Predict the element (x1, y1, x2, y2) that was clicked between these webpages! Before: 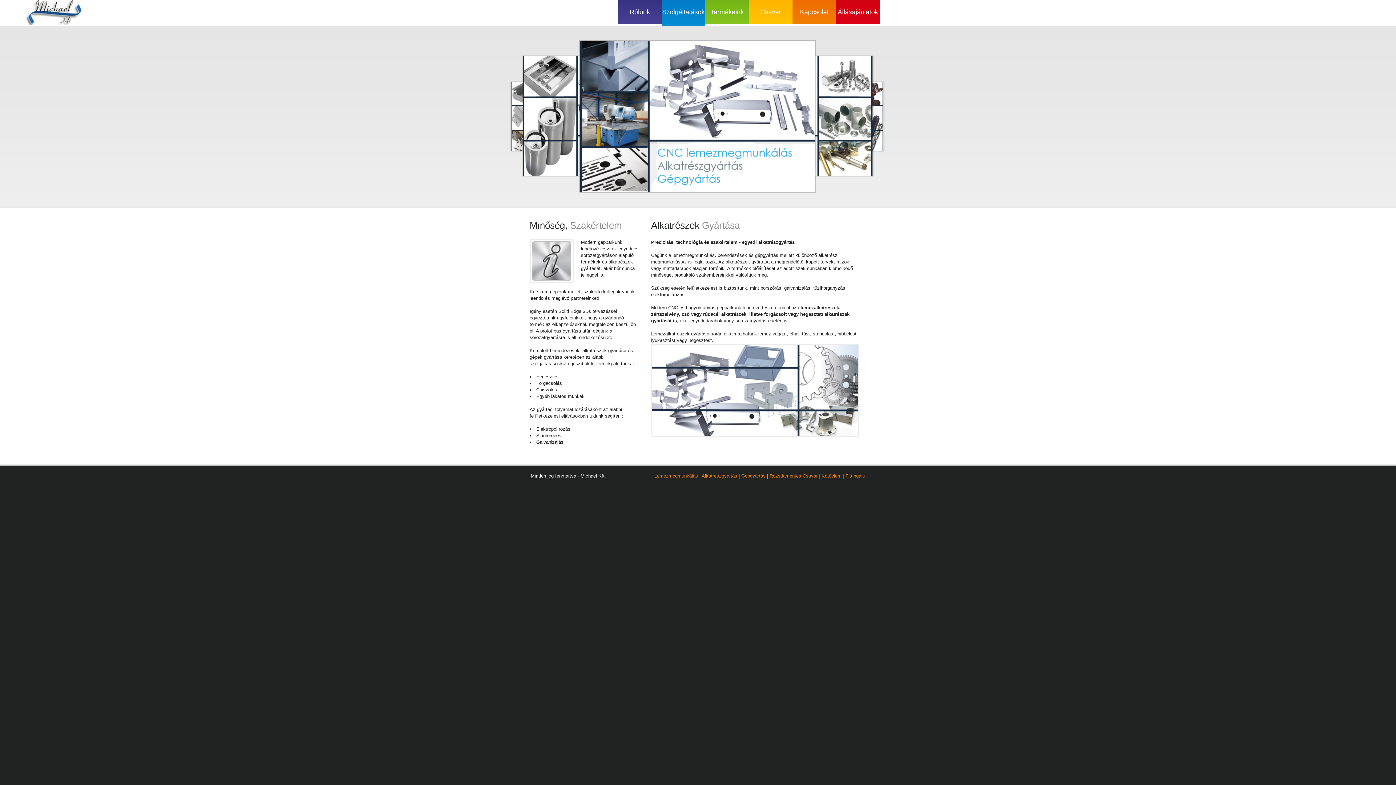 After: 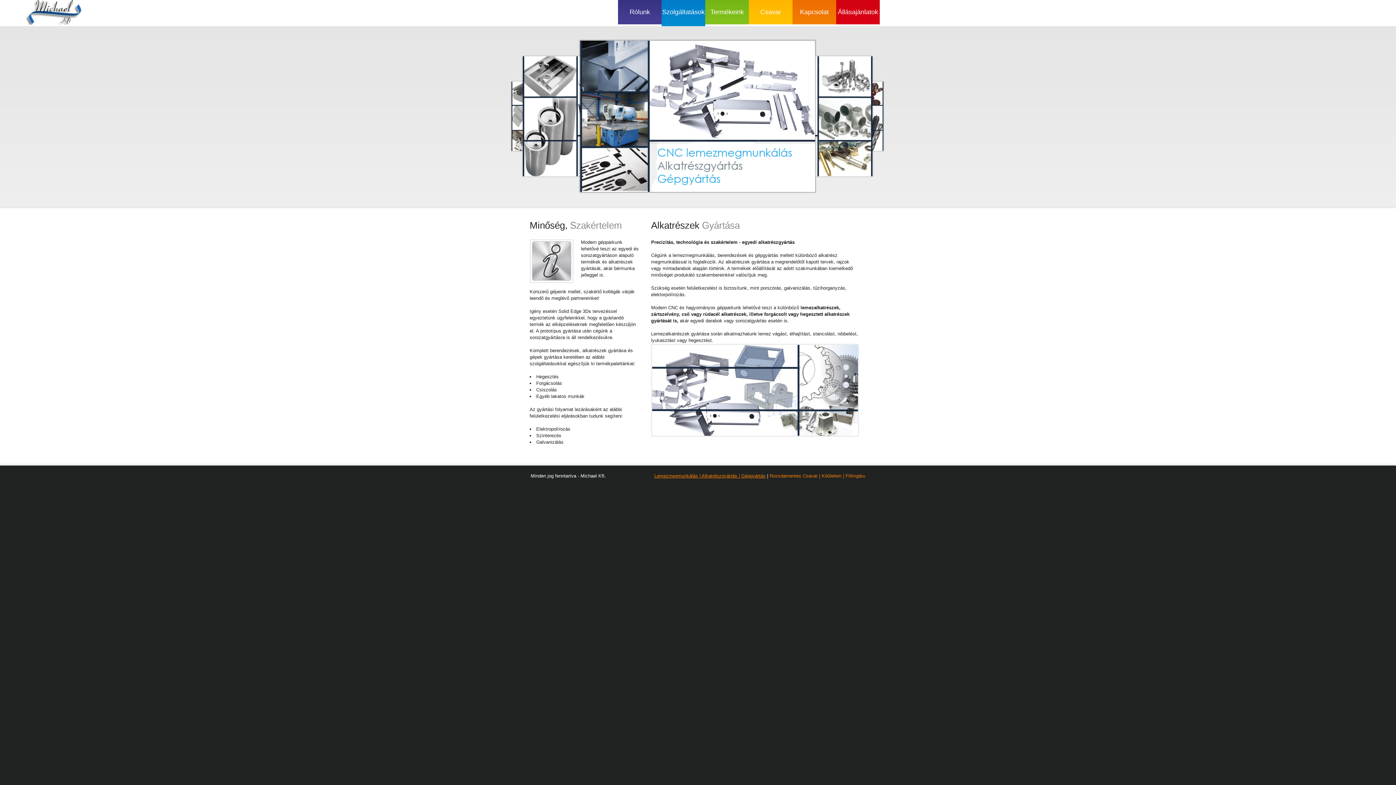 Action: bbox: (769, 473, 865, 478) label: Rozsdamentes Csavar | Kötőelem | Fittingáru